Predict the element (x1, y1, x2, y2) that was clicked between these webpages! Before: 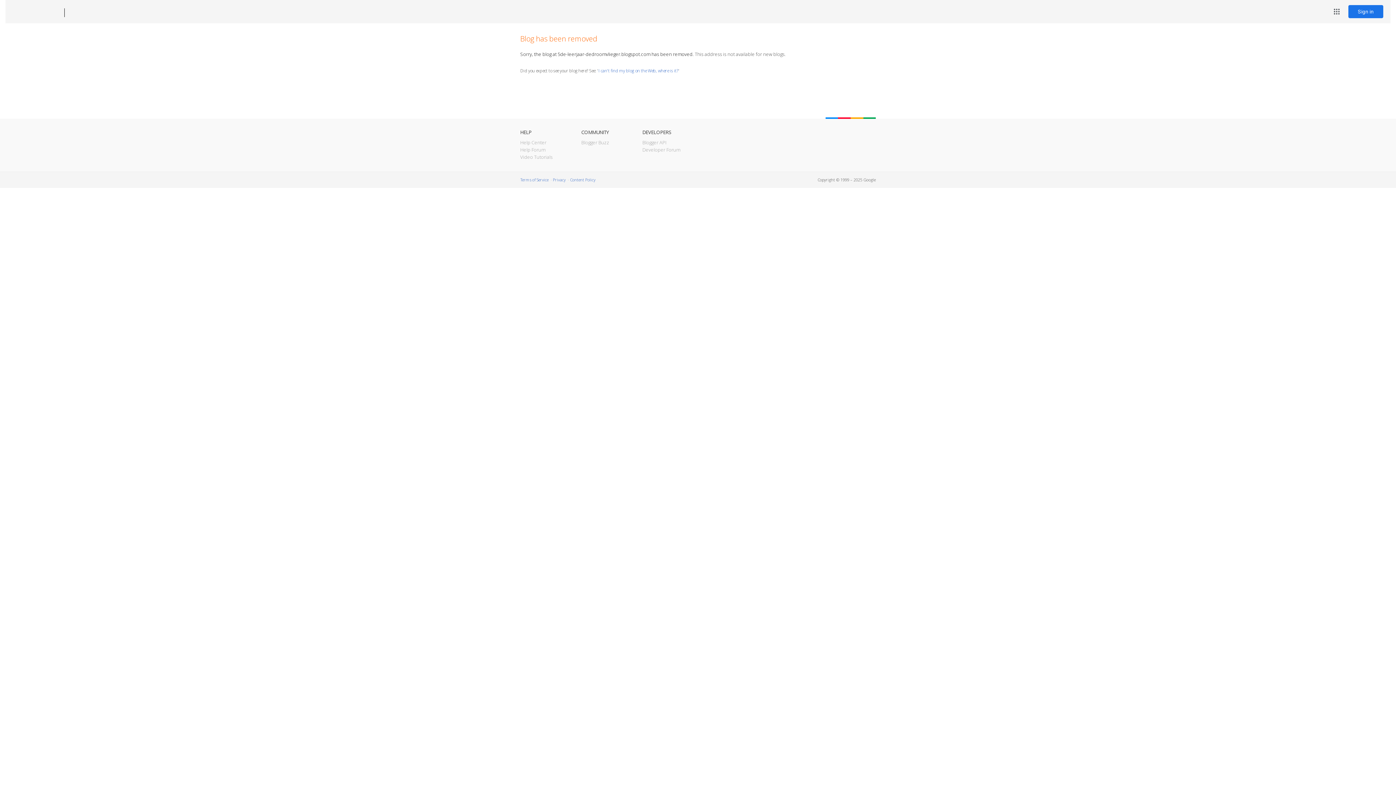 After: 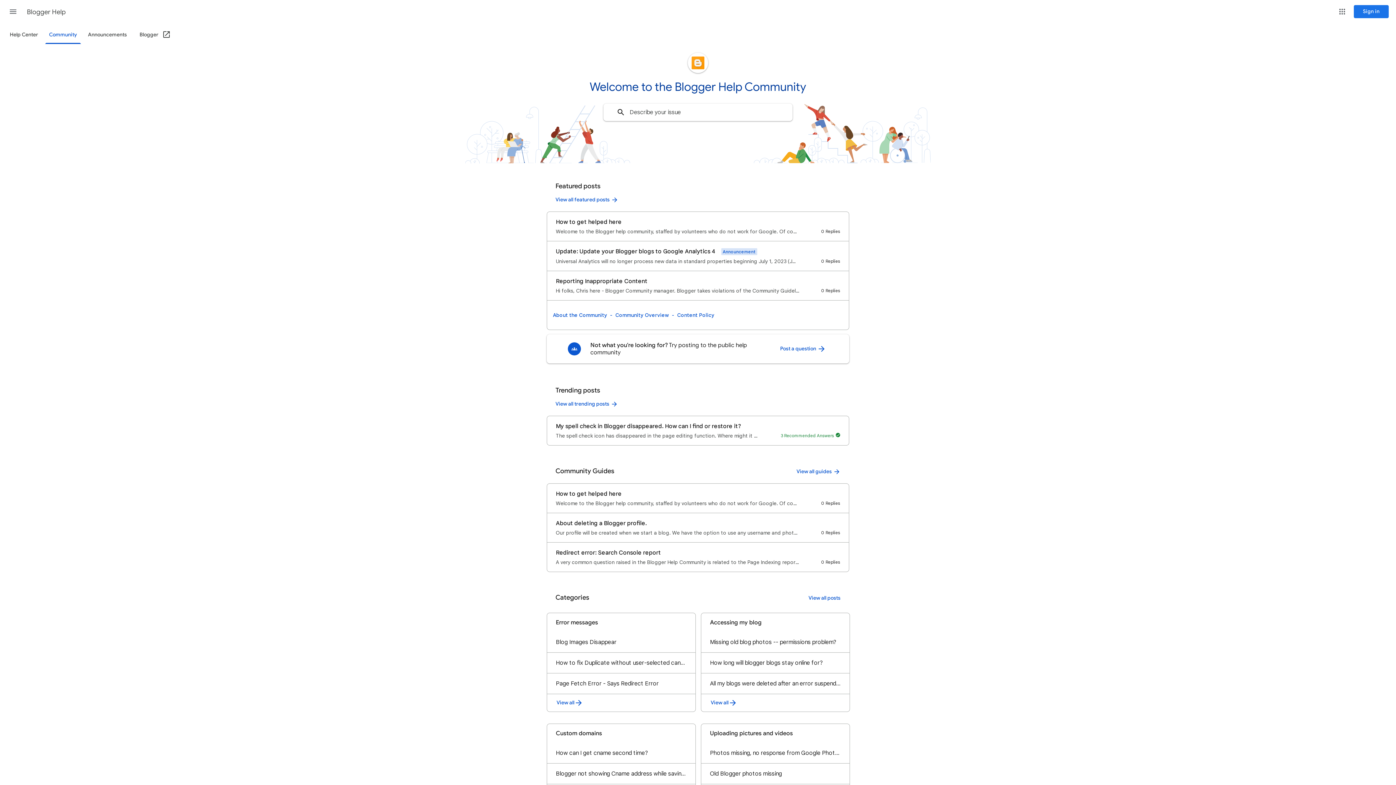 Action: label: Help Forum bbox: (520, 146, 545, 153)